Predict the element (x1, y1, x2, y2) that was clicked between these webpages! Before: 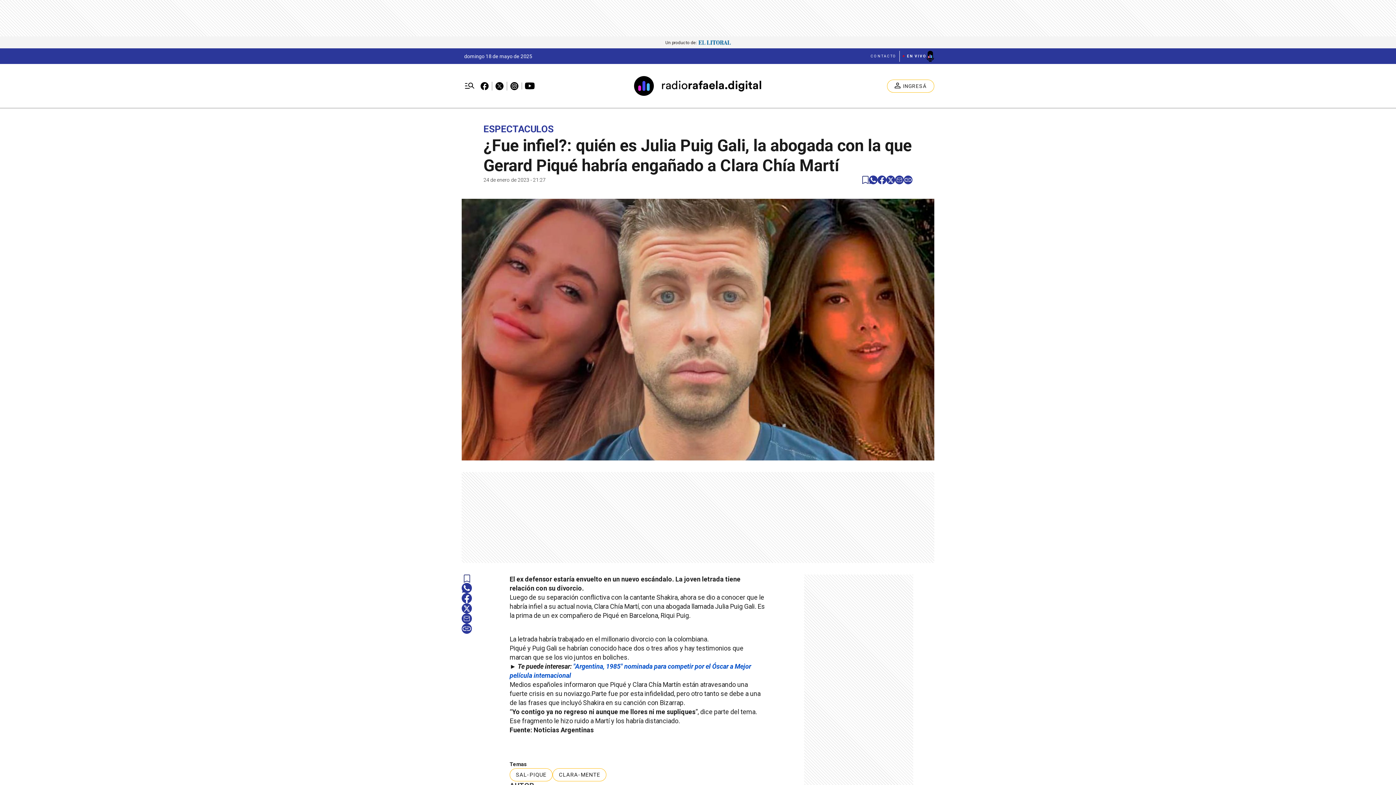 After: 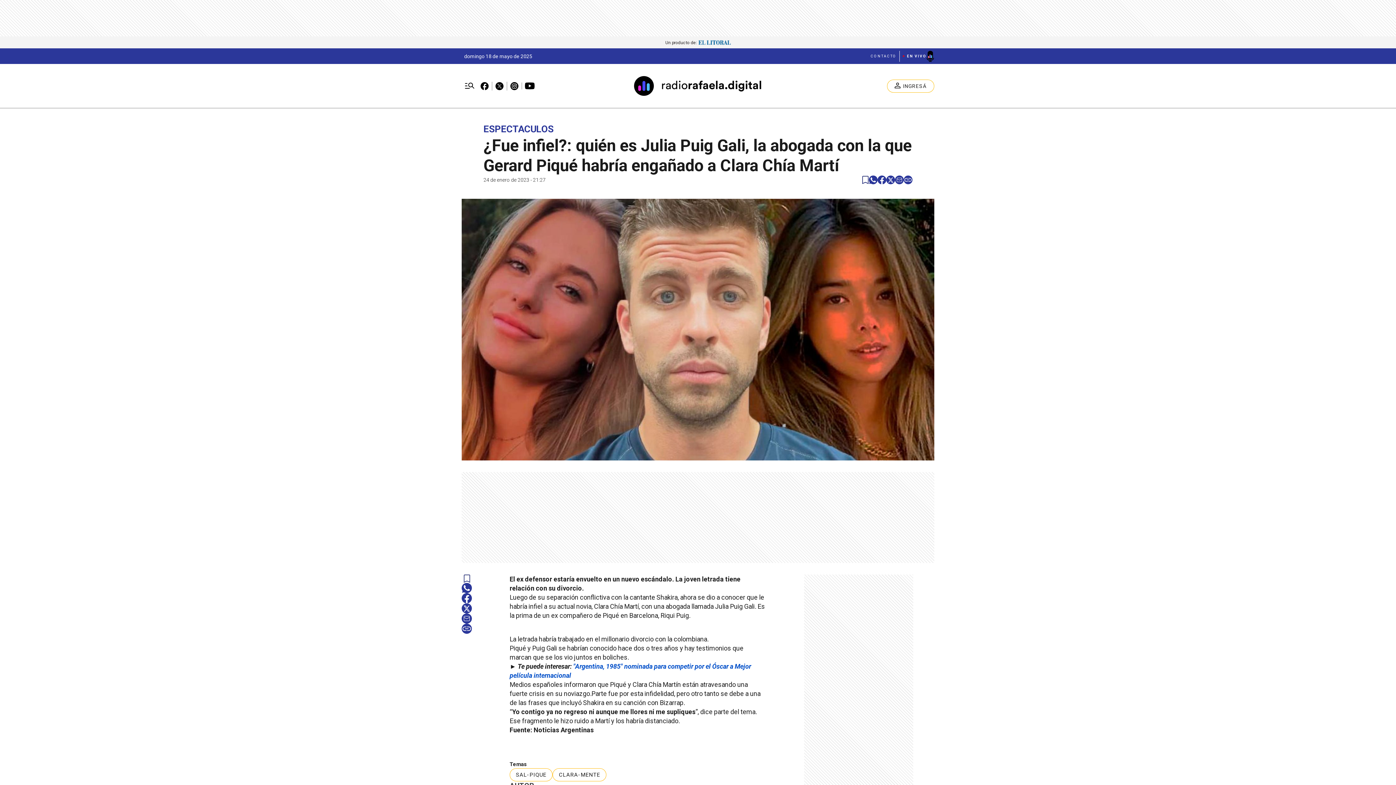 Action: bbox: (495, 81, 504, 90)